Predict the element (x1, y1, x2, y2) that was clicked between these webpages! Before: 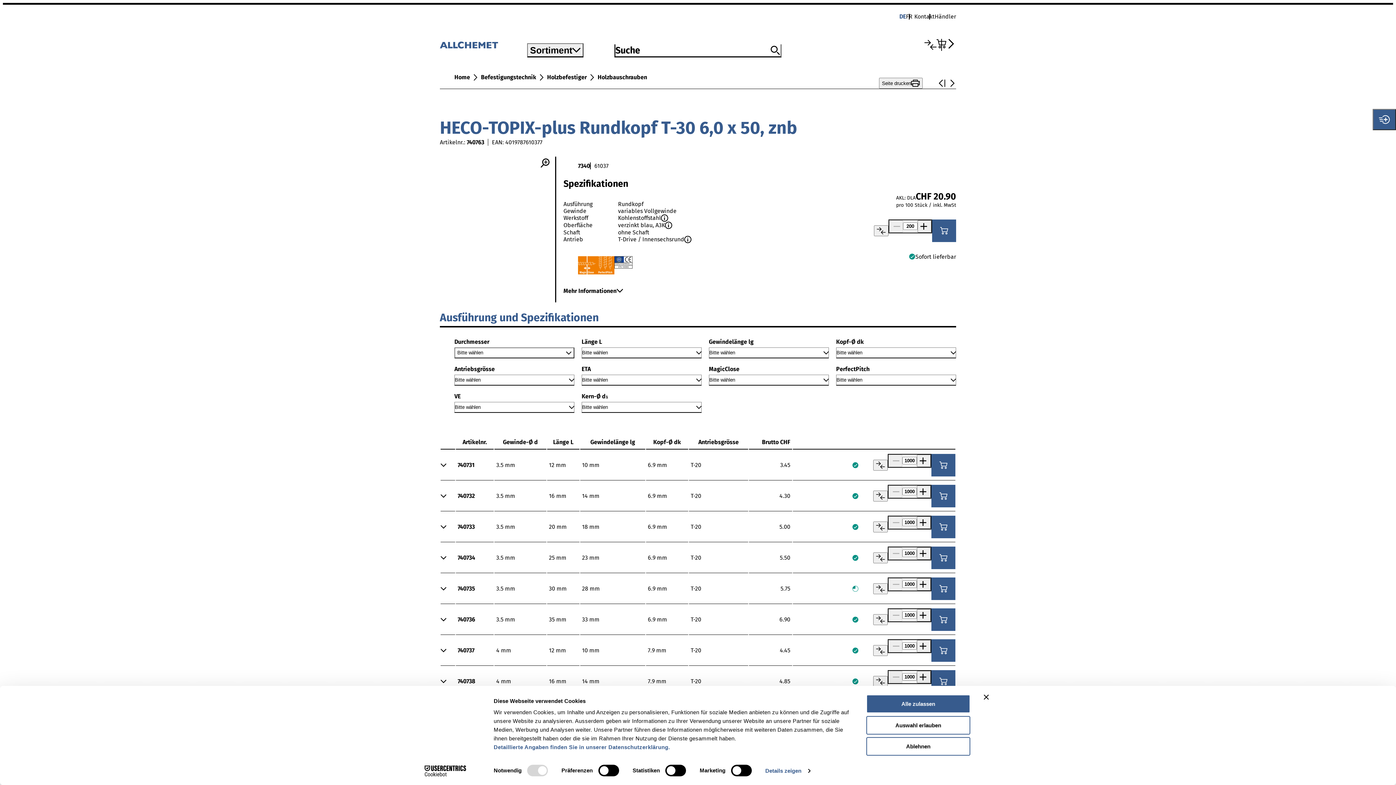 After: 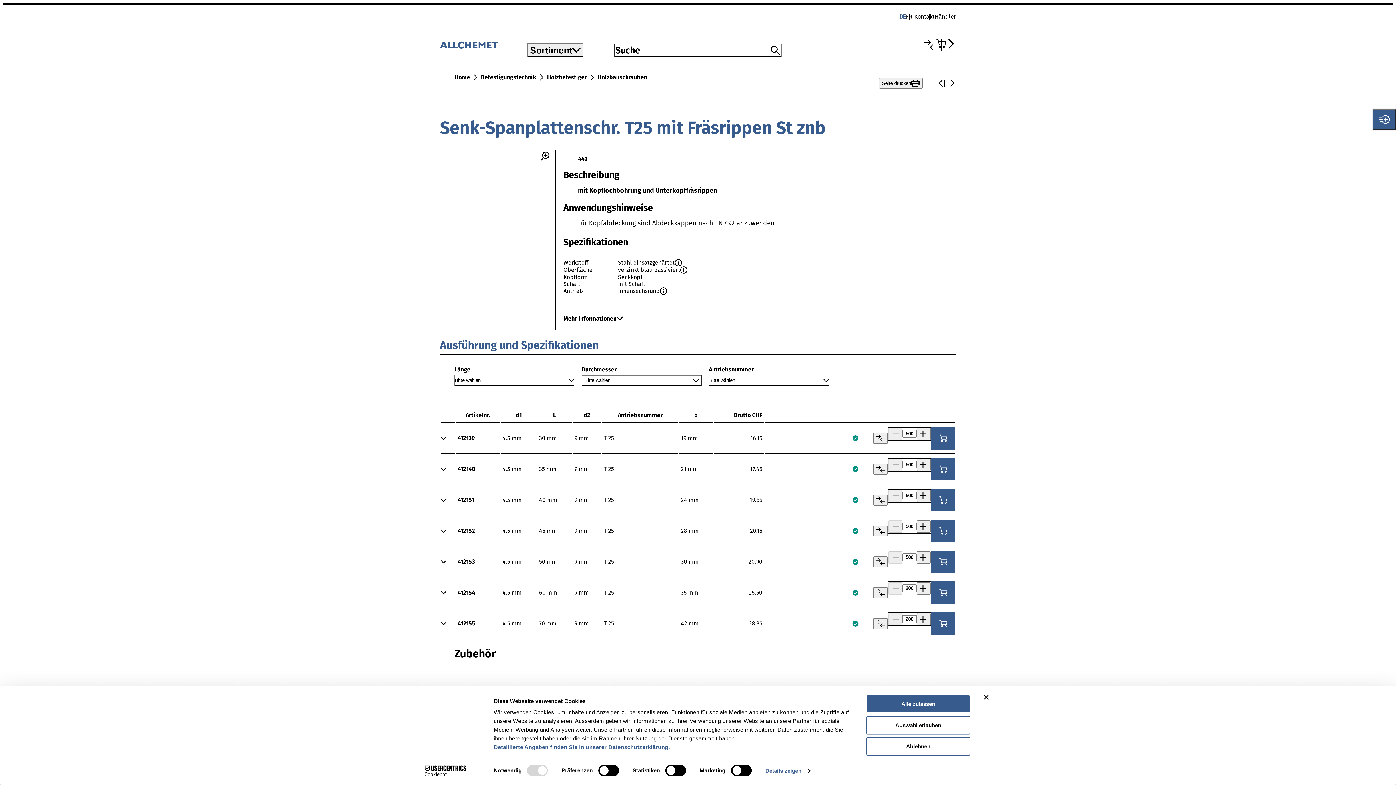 Action: bbox: (937, 79, 944, 86)